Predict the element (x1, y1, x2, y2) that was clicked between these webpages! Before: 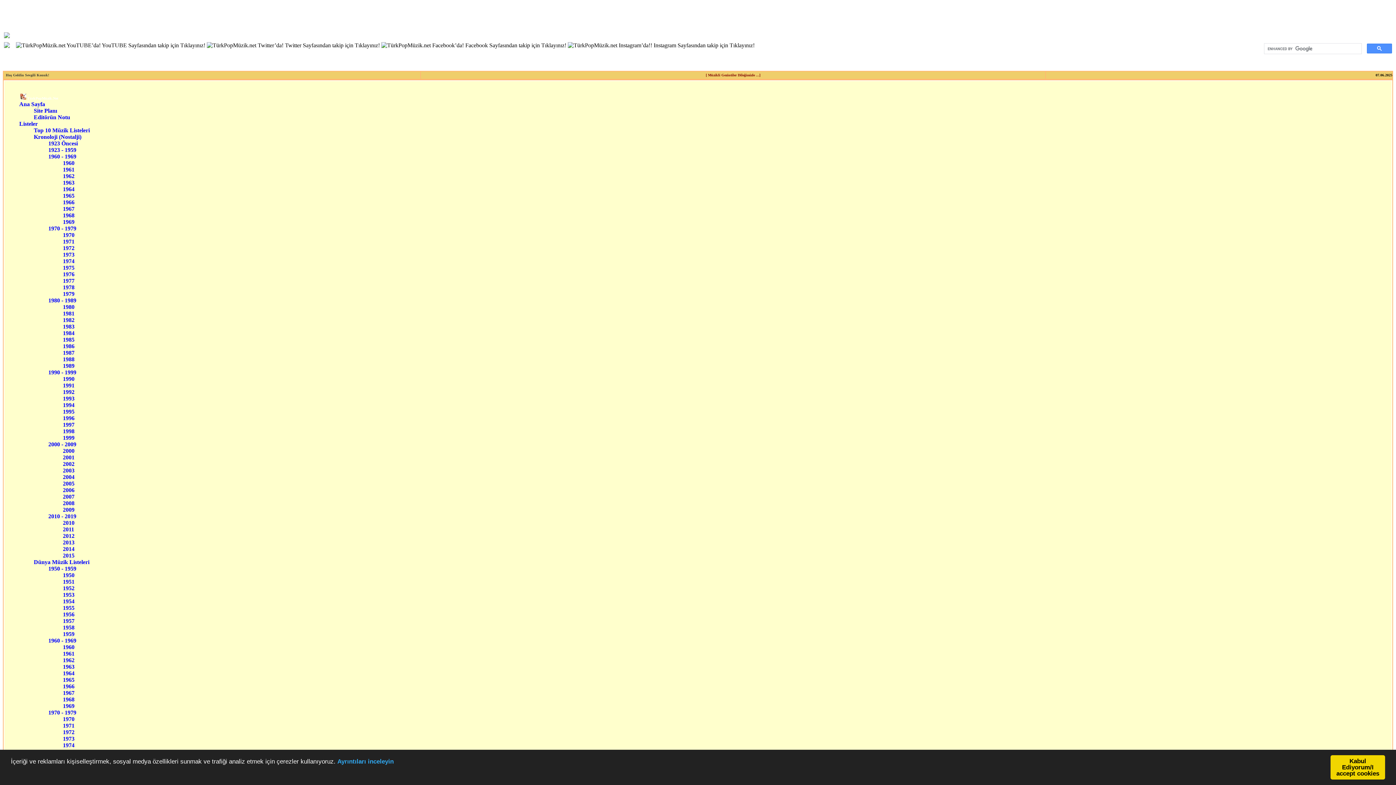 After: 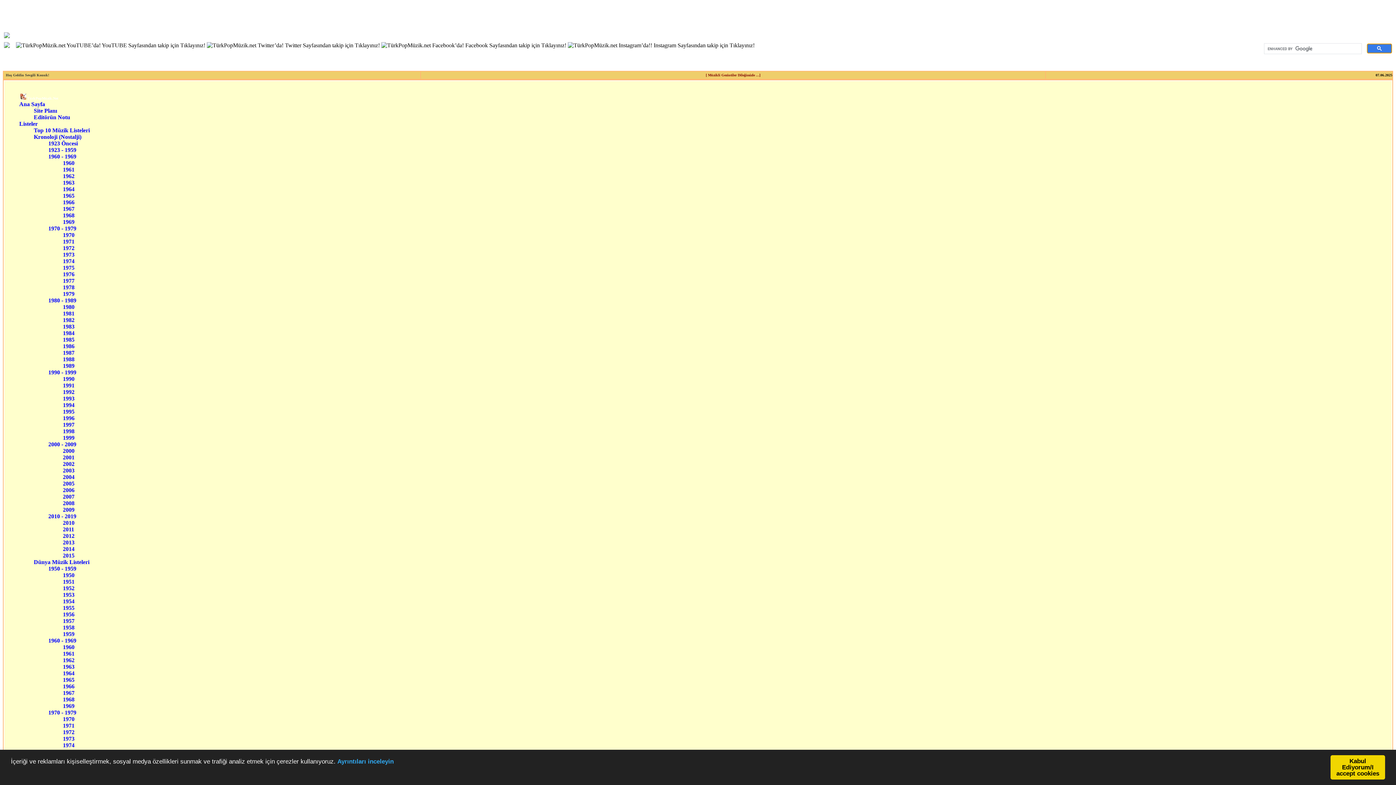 Action: bbox: (1367, 43, 1392, 53)